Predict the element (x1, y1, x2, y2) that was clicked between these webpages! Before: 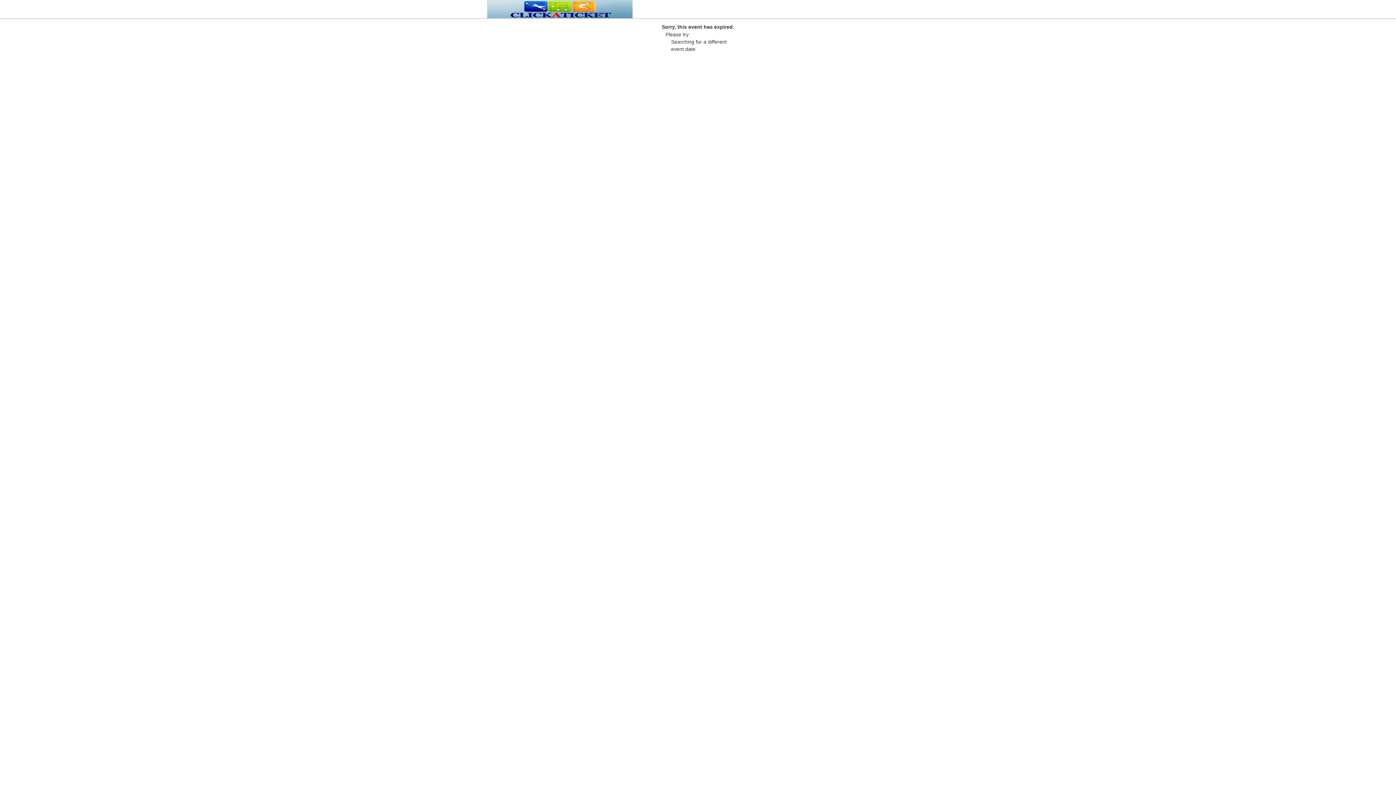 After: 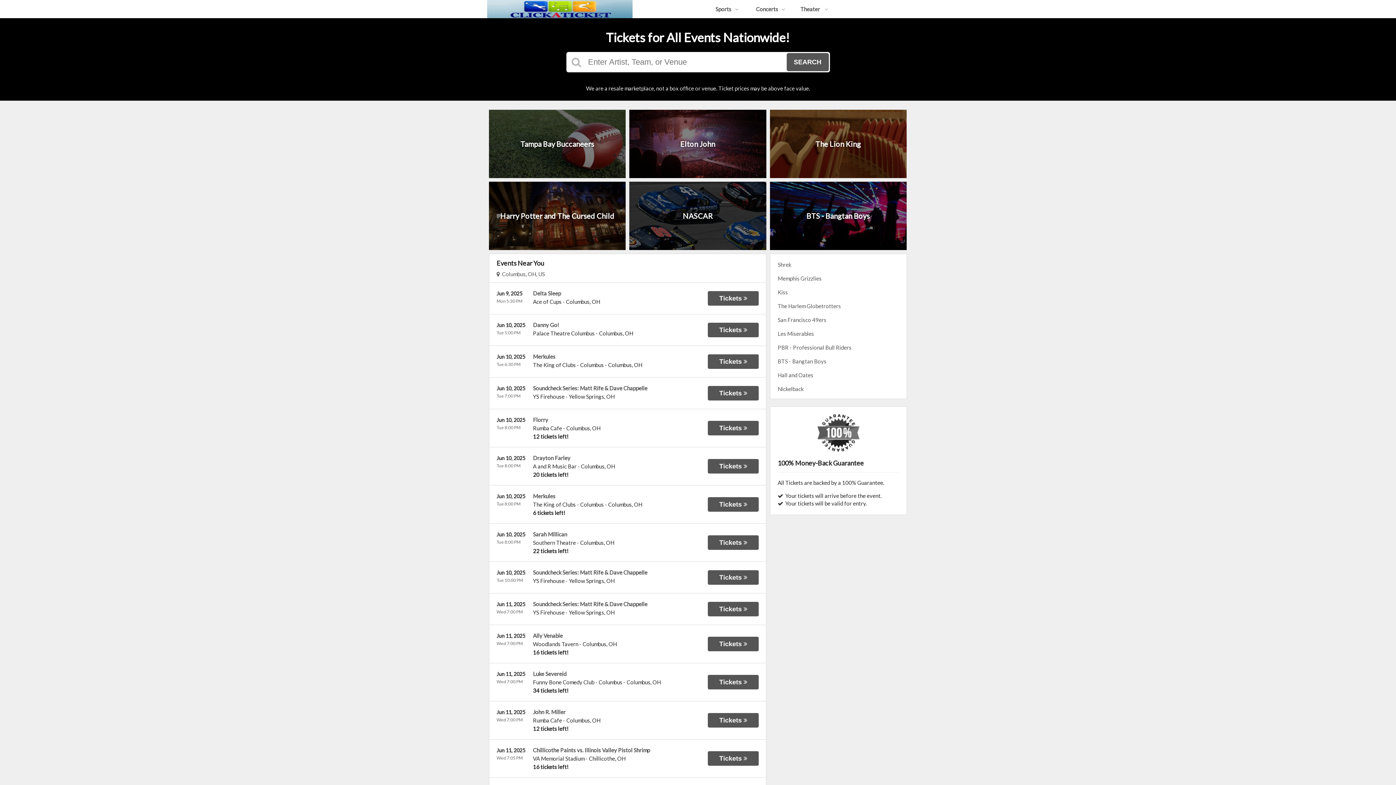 Action: bbox: (487, 12, 632, 19)